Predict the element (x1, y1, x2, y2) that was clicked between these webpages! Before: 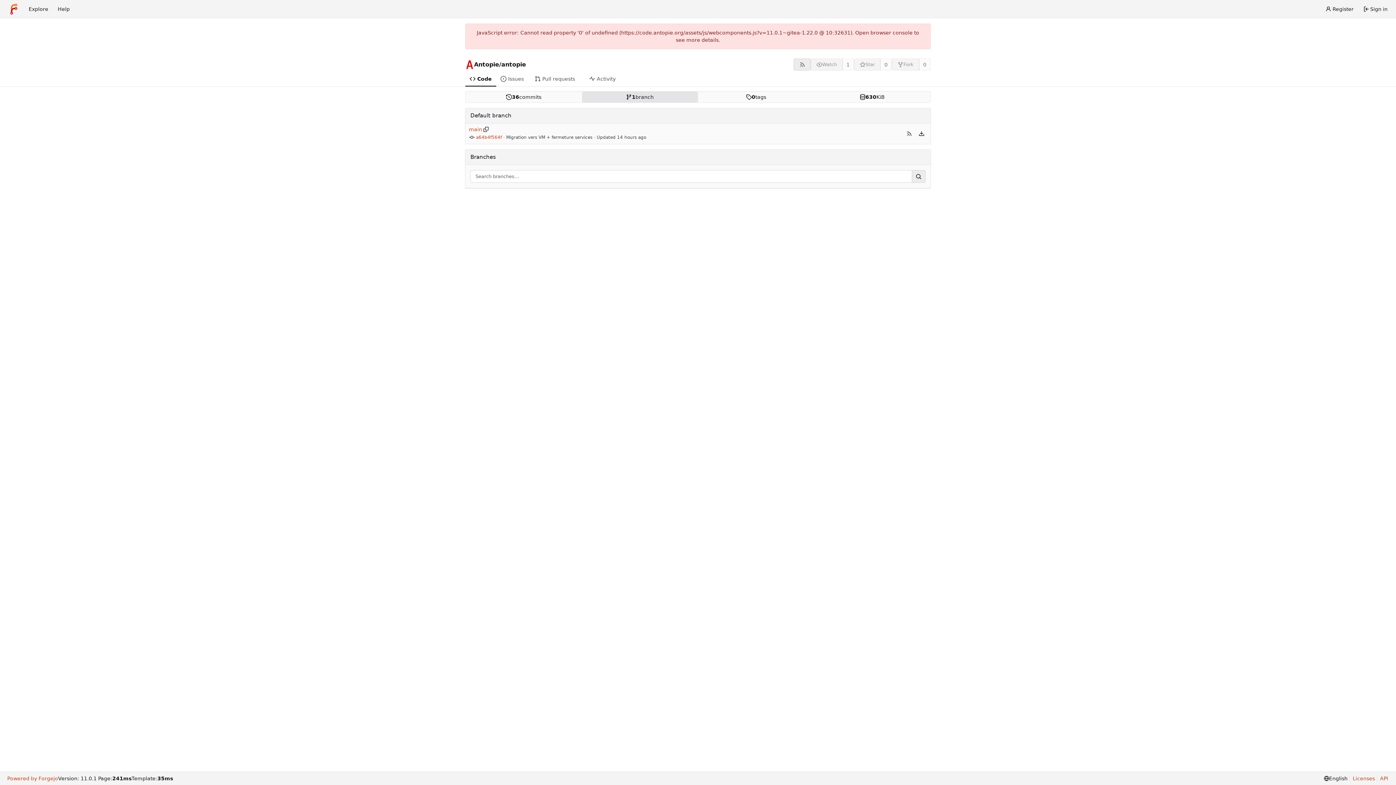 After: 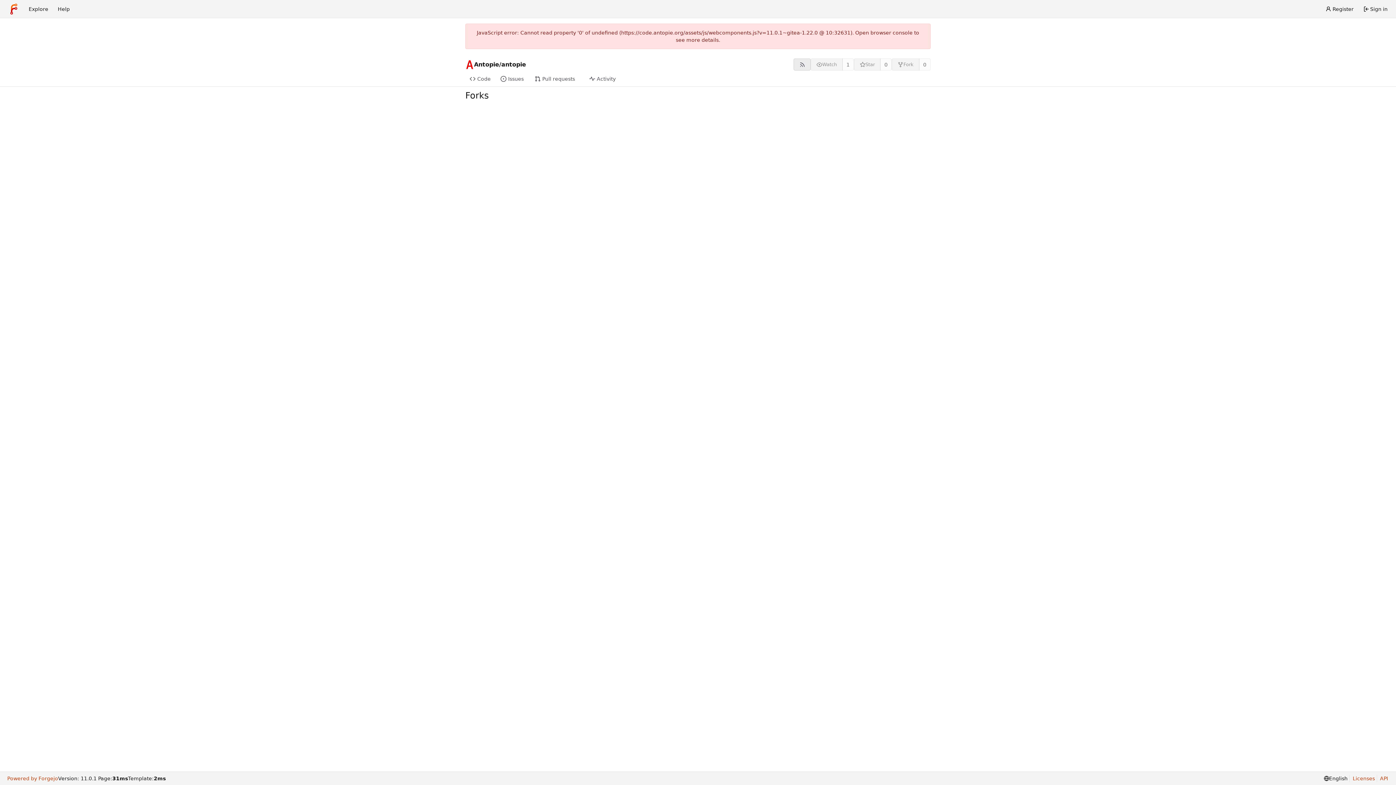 Action: label: 0 bbox: (919, 58, 930, 70)